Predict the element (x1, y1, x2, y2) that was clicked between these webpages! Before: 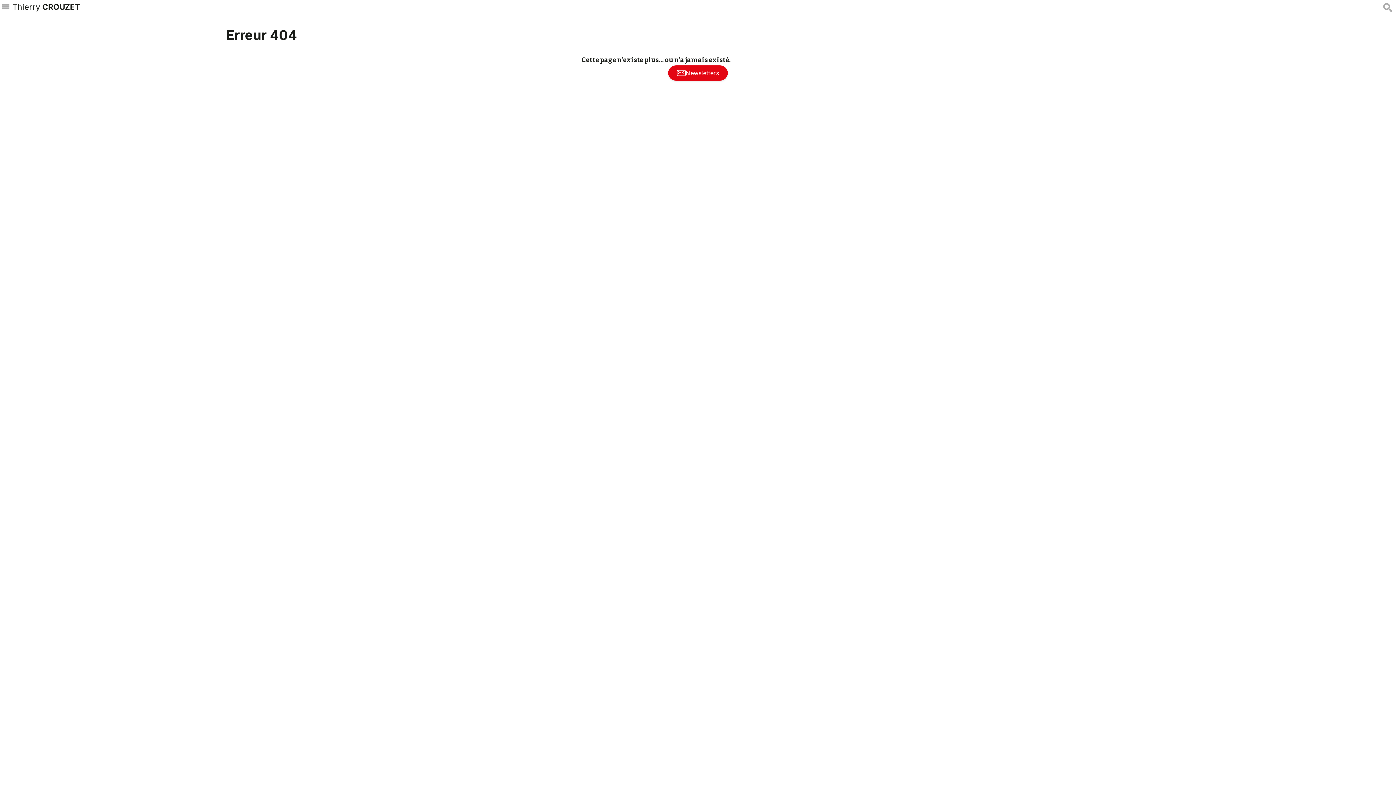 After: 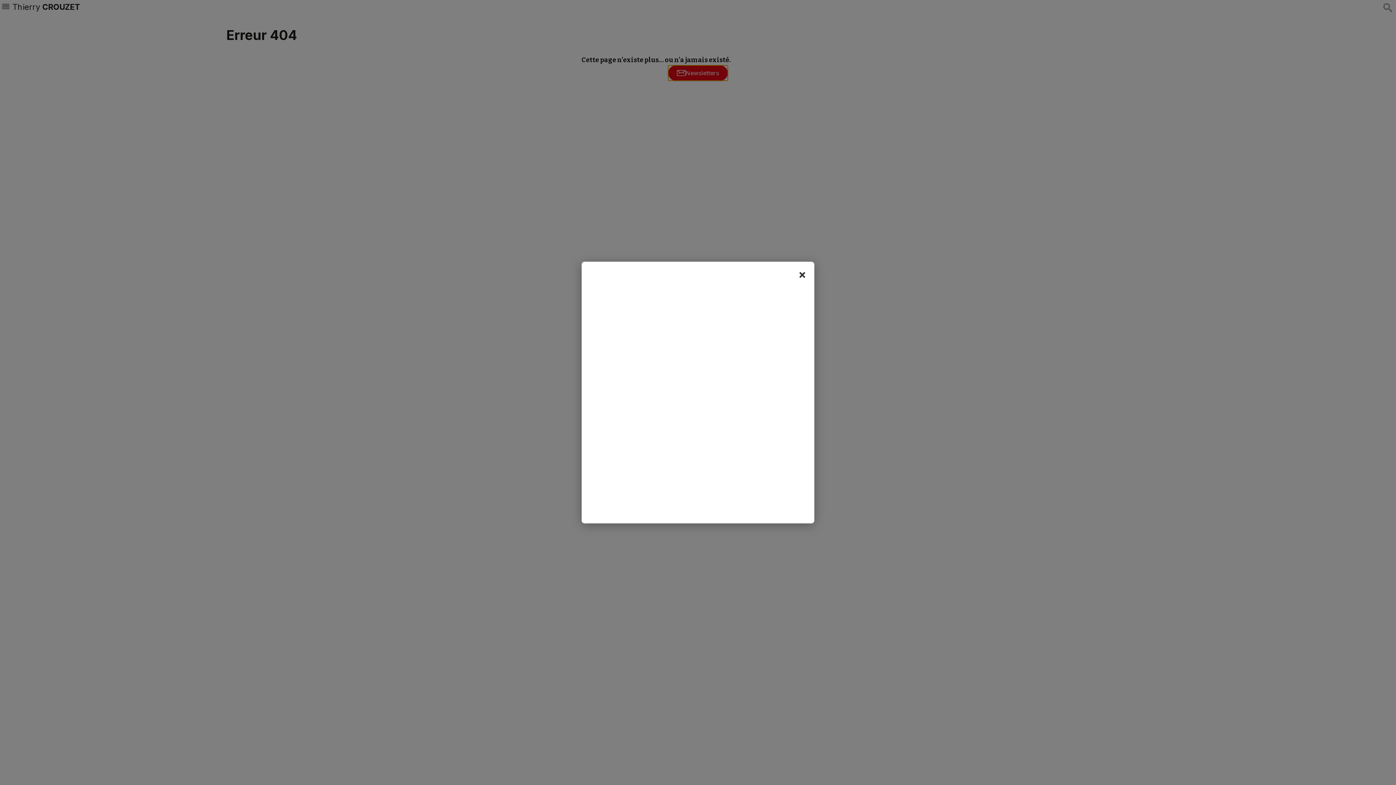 Action: label: Newsletters bbox: (668, 65, 728, 80)